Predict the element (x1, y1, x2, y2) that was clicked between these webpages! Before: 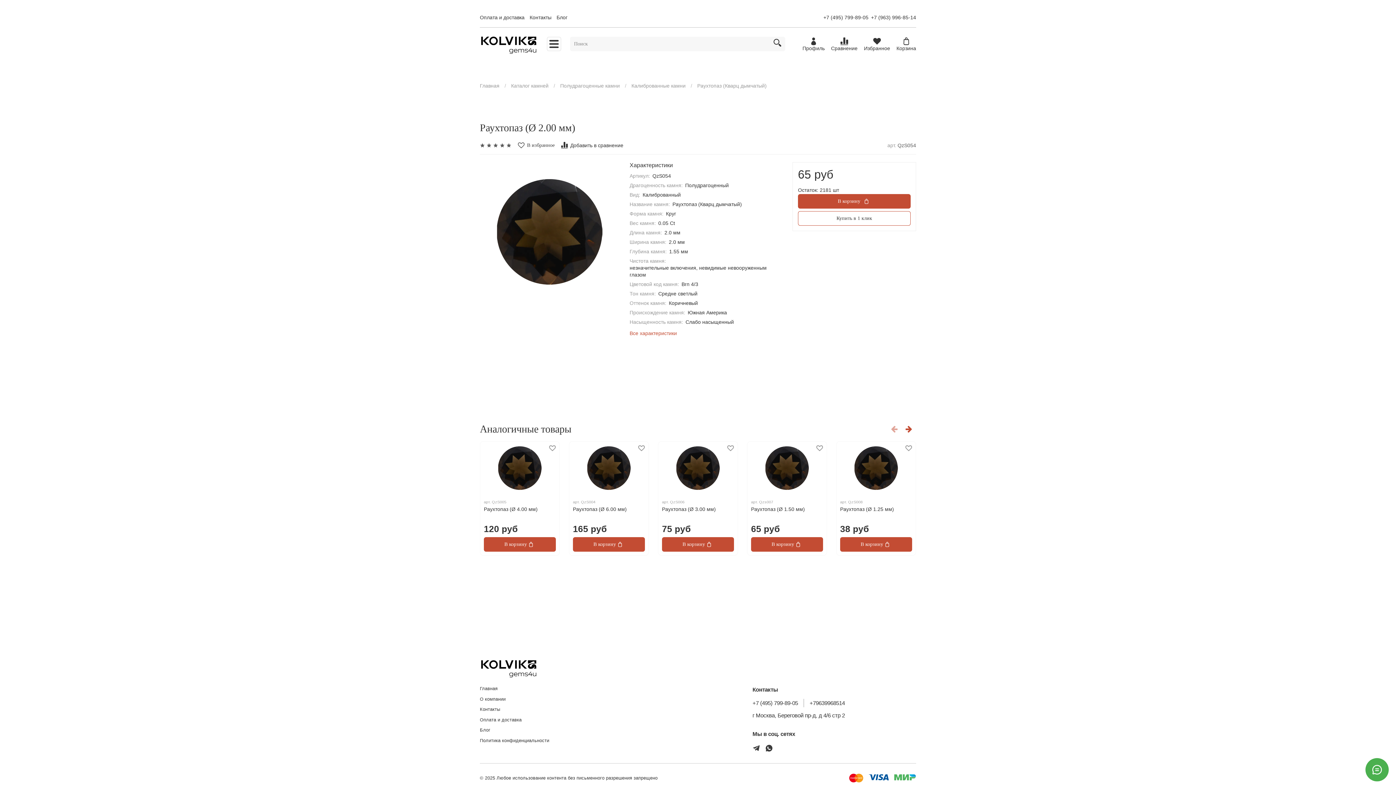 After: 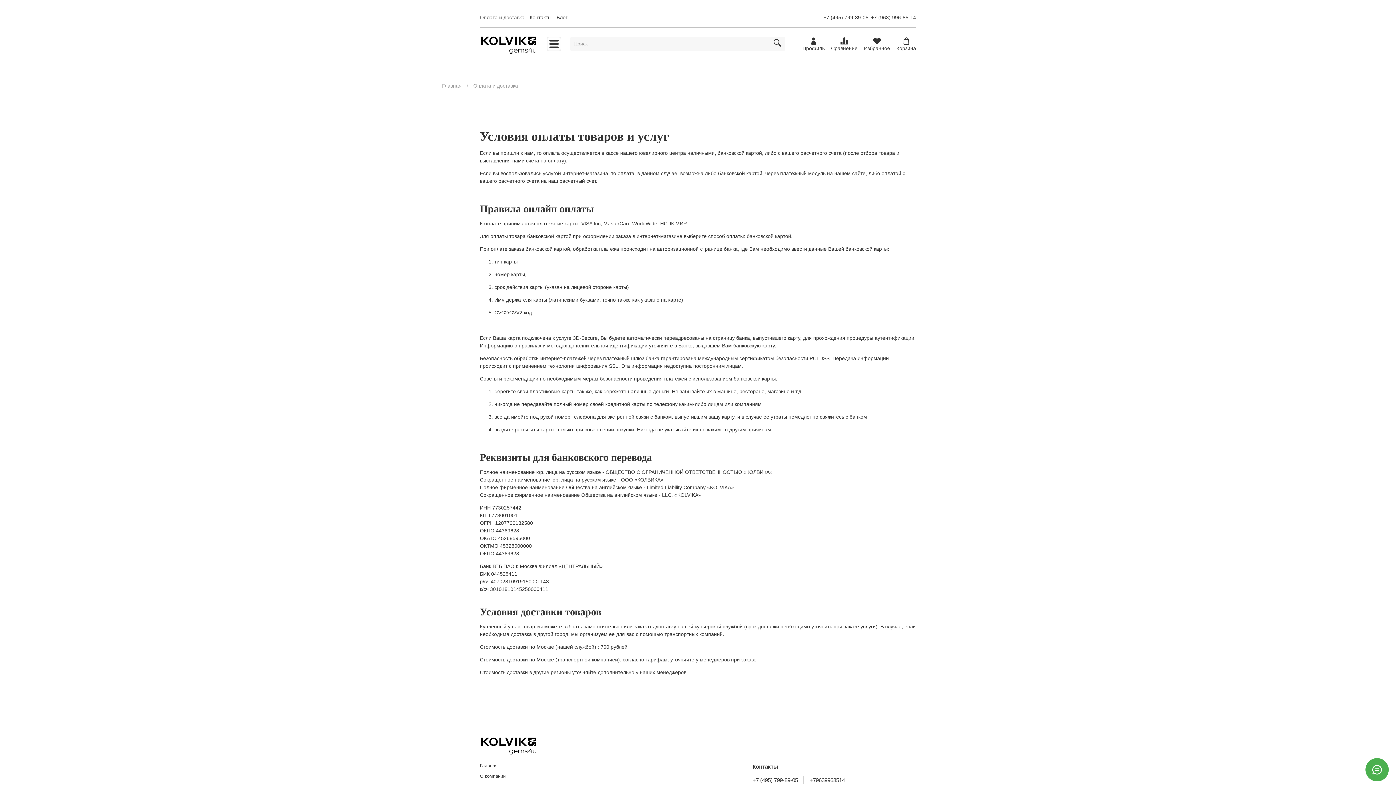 Action: bbox: (480, 716, 549, 723) label: Оплата и доставка